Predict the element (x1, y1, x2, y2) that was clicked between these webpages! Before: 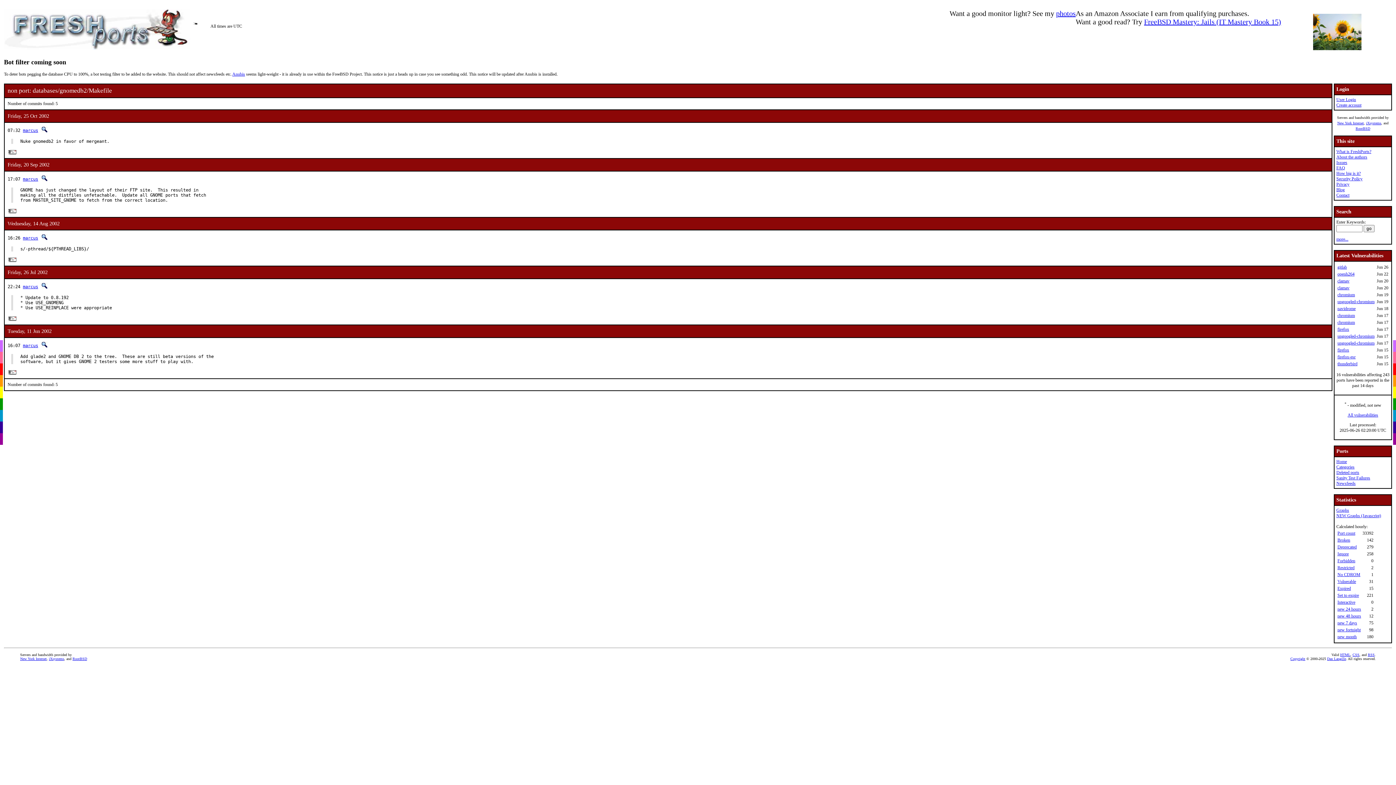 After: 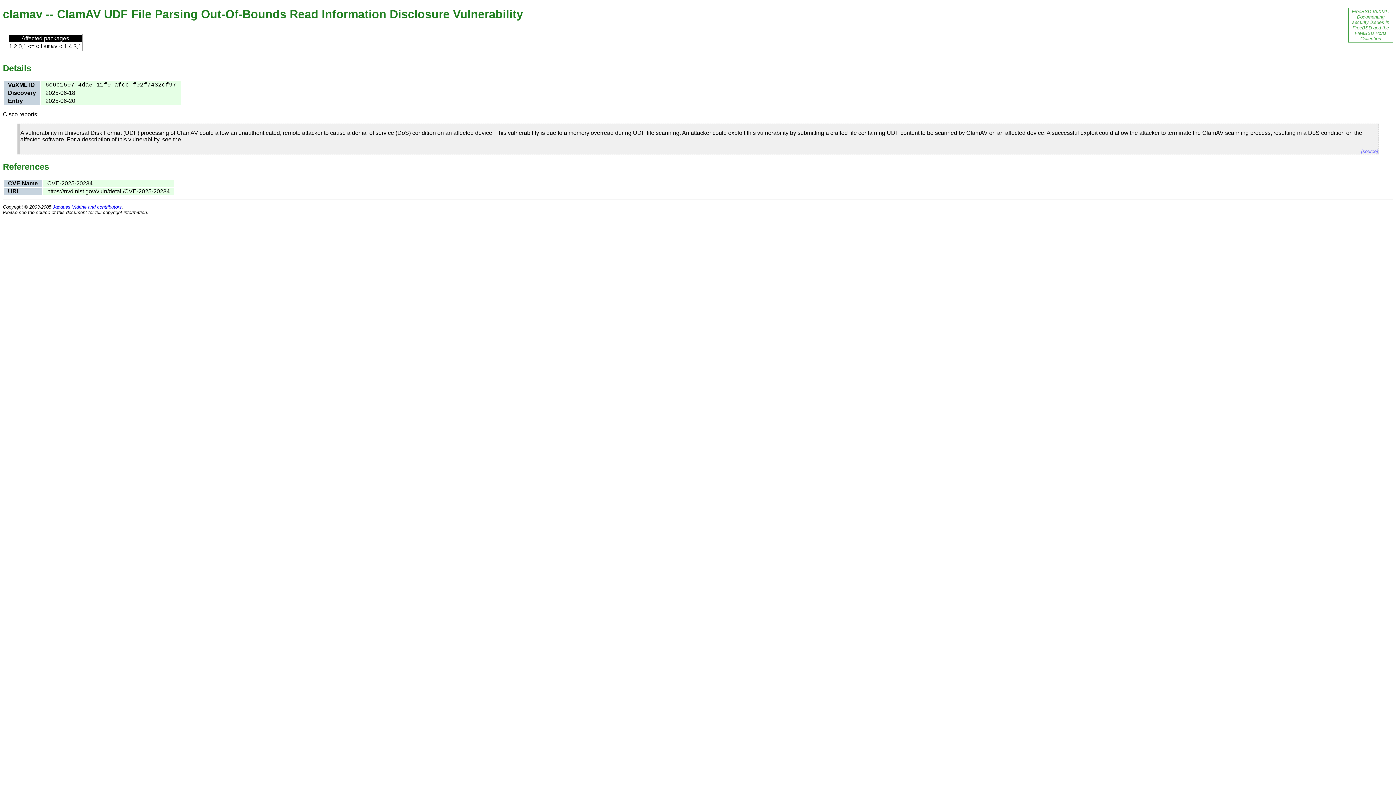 Action: label: clamav bbox: (1337, 285, 1349, 290)